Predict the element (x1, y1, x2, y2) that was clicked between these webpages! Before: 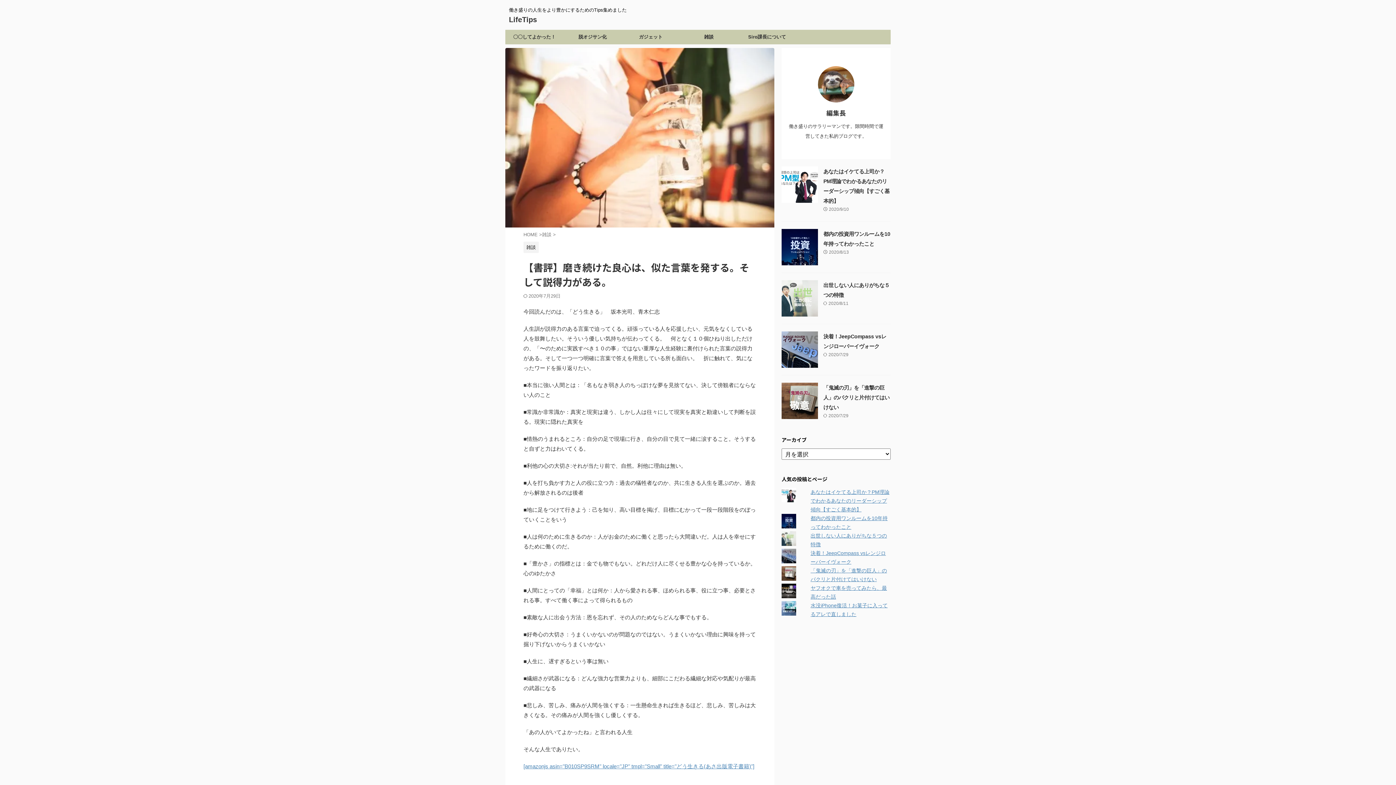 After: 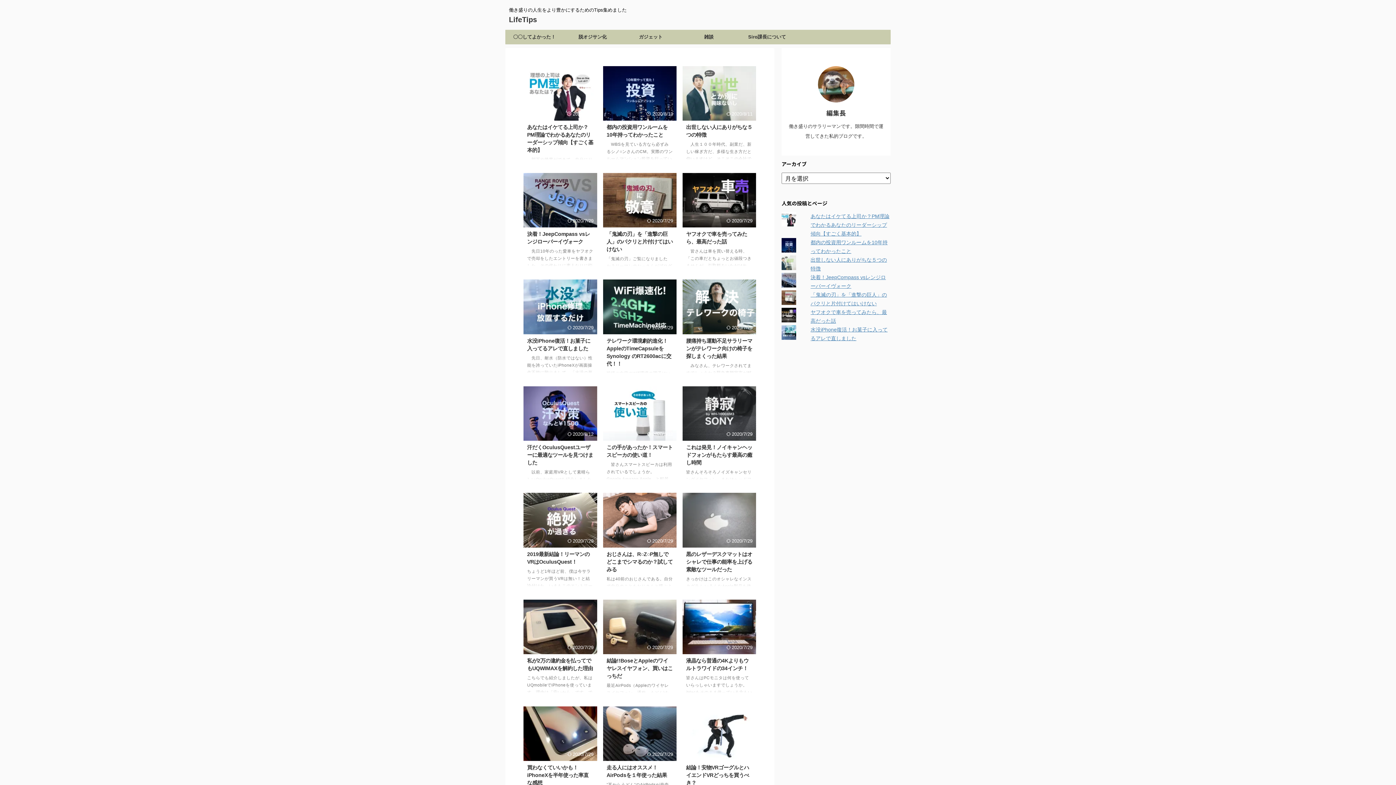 Action: label: HOME  bbox: (523, 232, 539, 237)